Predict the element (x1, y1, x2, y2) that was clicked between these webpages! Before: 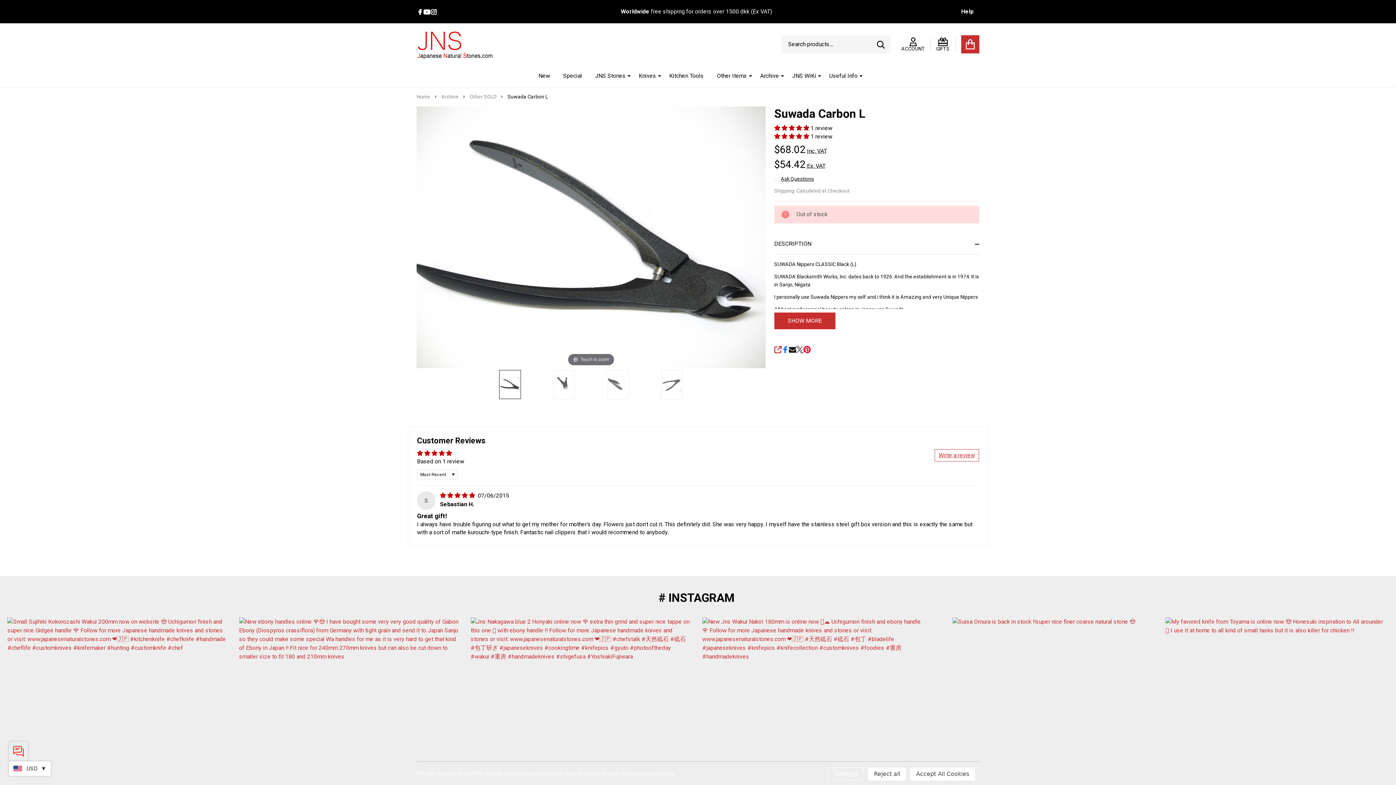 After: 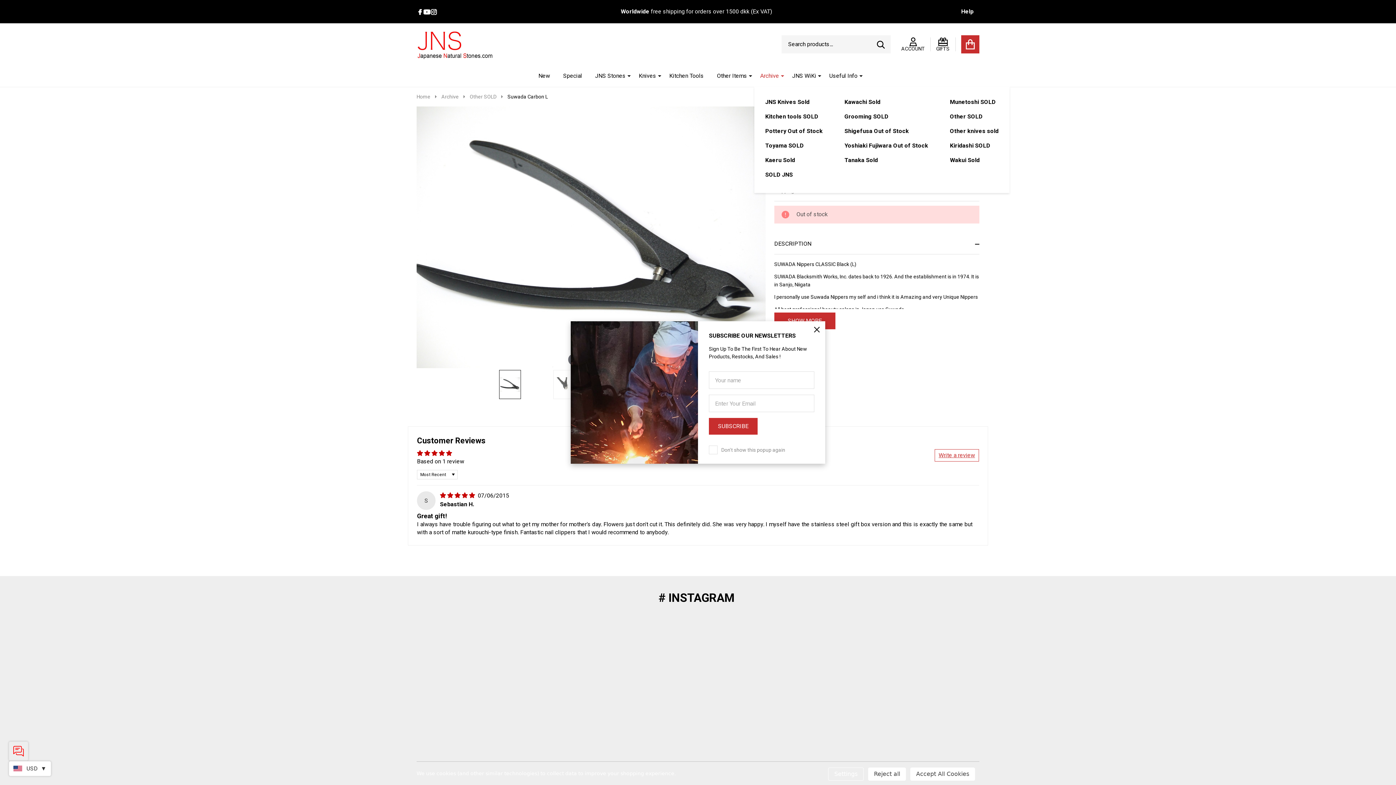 Action: bbox: (775, 65, 784, 86)